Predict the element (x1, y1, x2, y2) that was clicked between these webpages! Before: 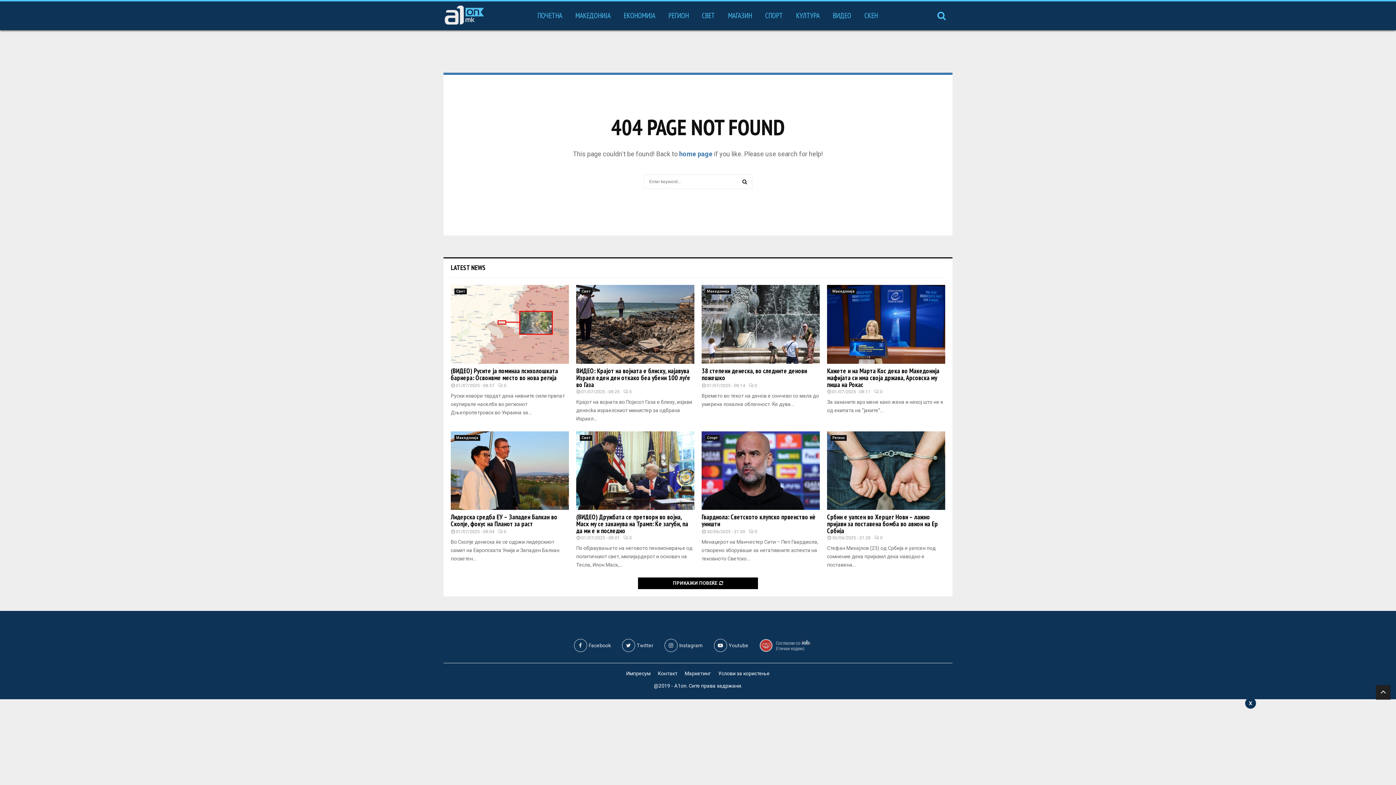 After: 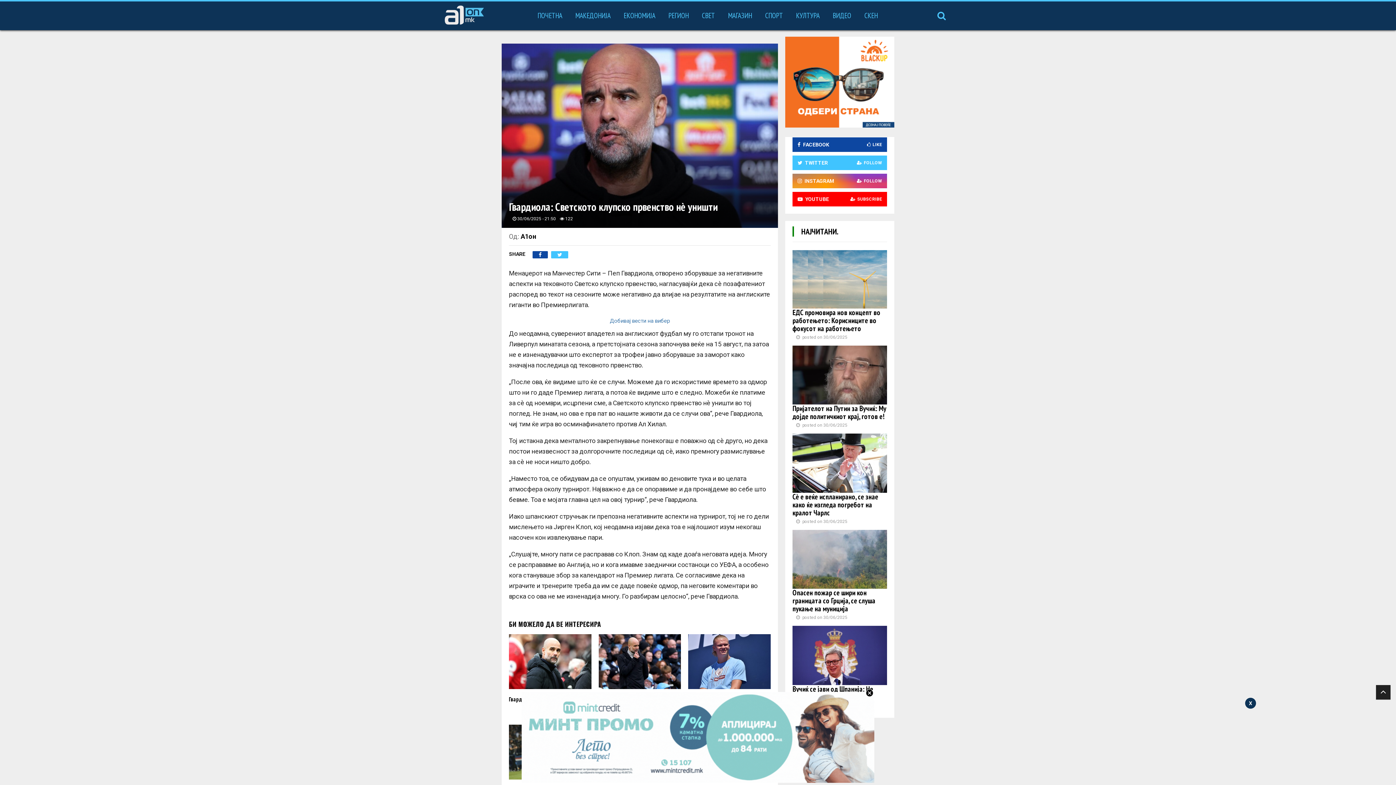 Action: bbox: (701, 431, 820, 510)